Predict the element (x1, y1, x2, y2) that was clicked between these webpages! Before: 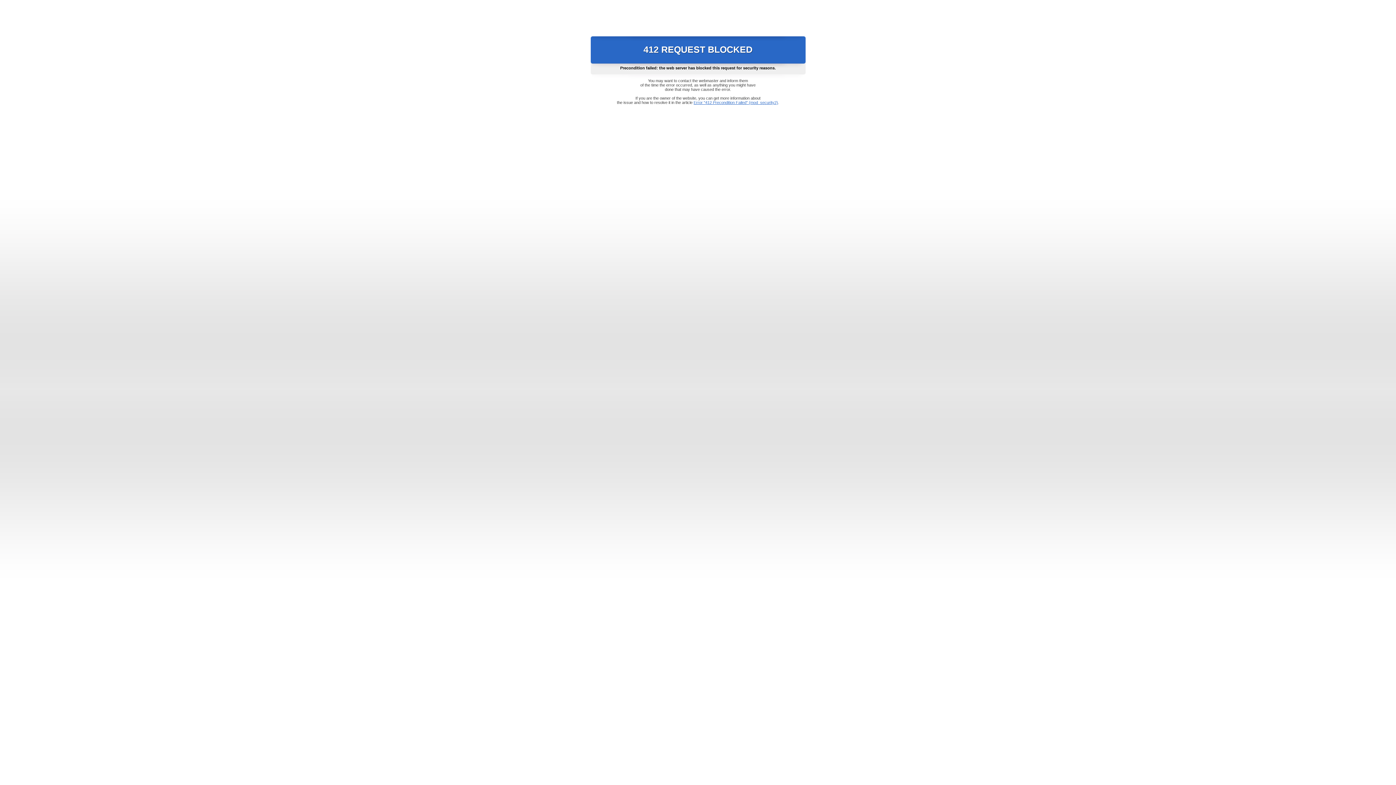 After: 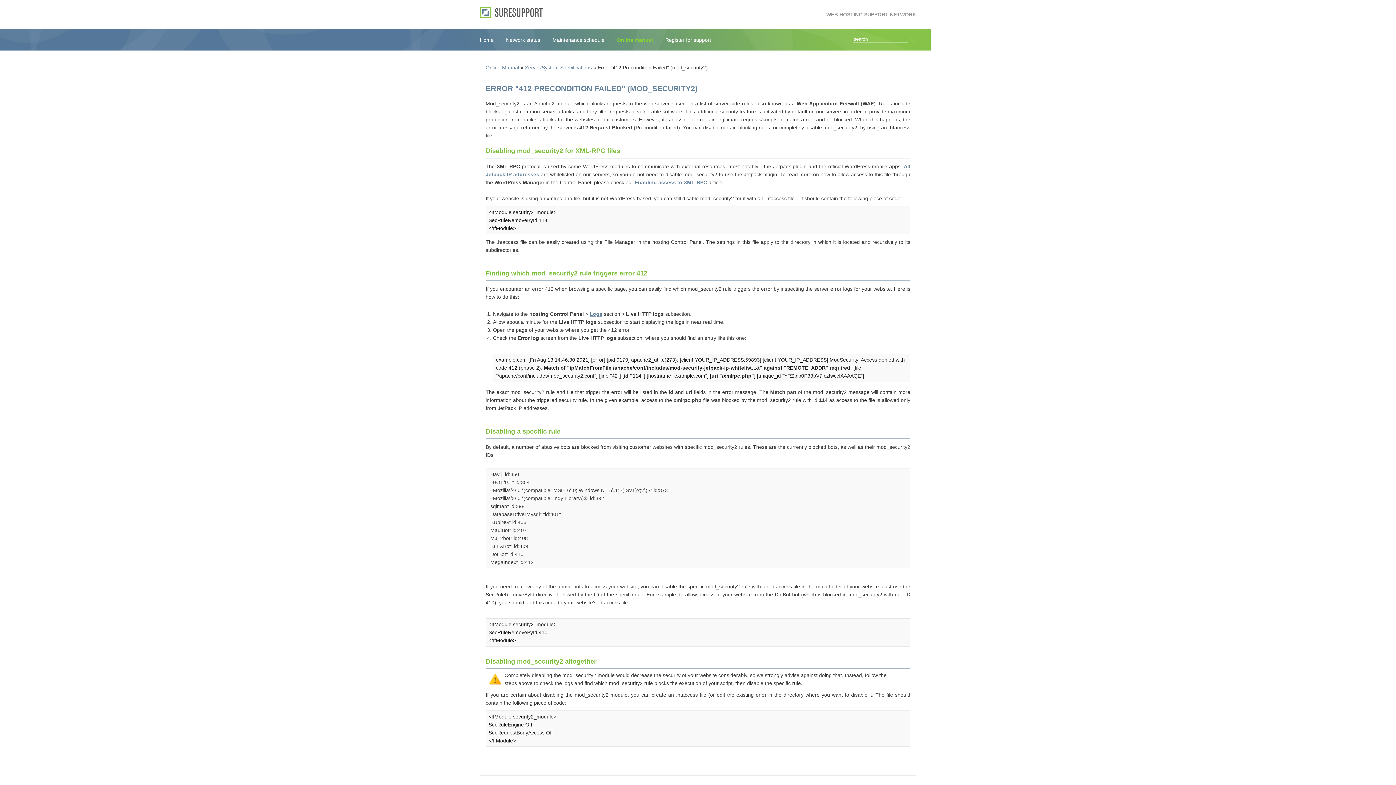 Action: label: Error "412 Precondition Failed" (mod_security2) bbox: (693, 100, 778, 104)